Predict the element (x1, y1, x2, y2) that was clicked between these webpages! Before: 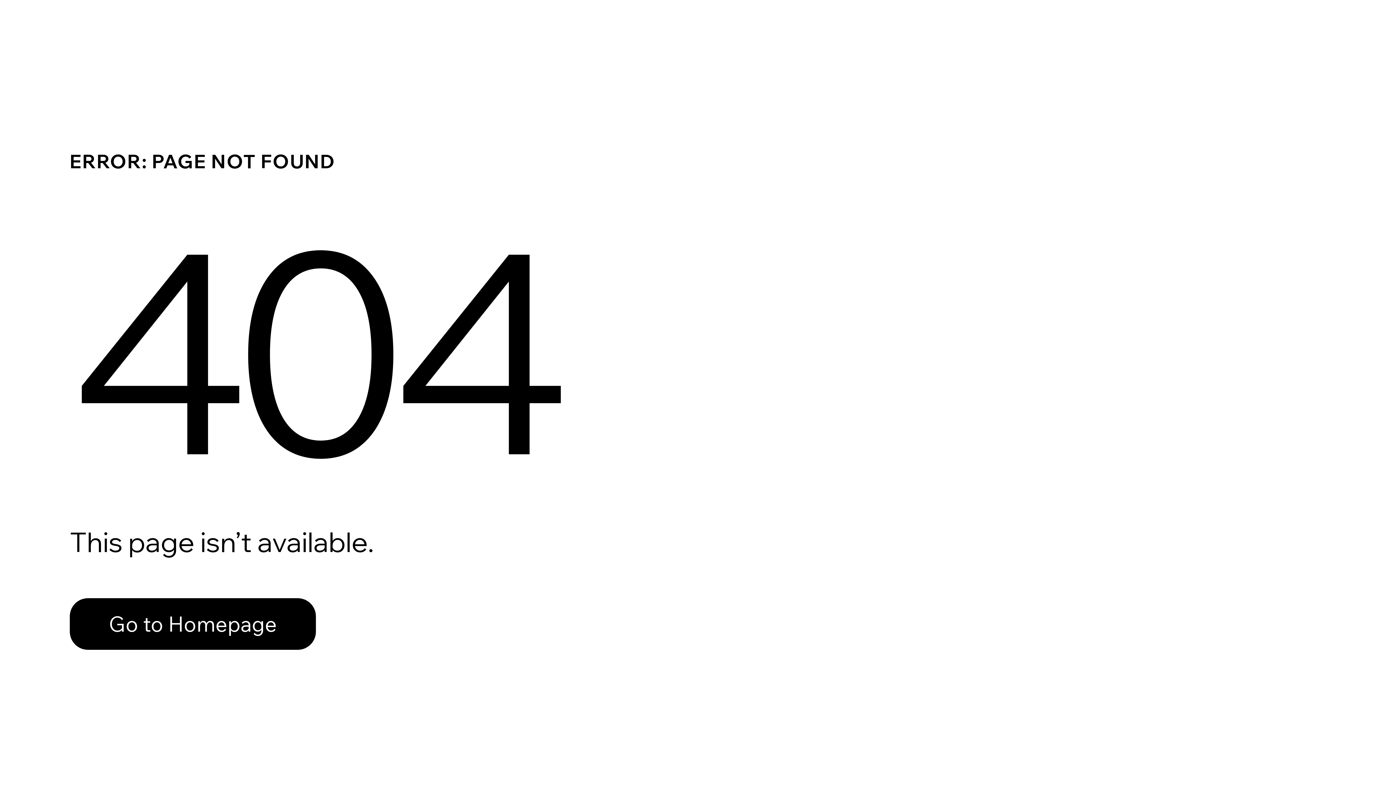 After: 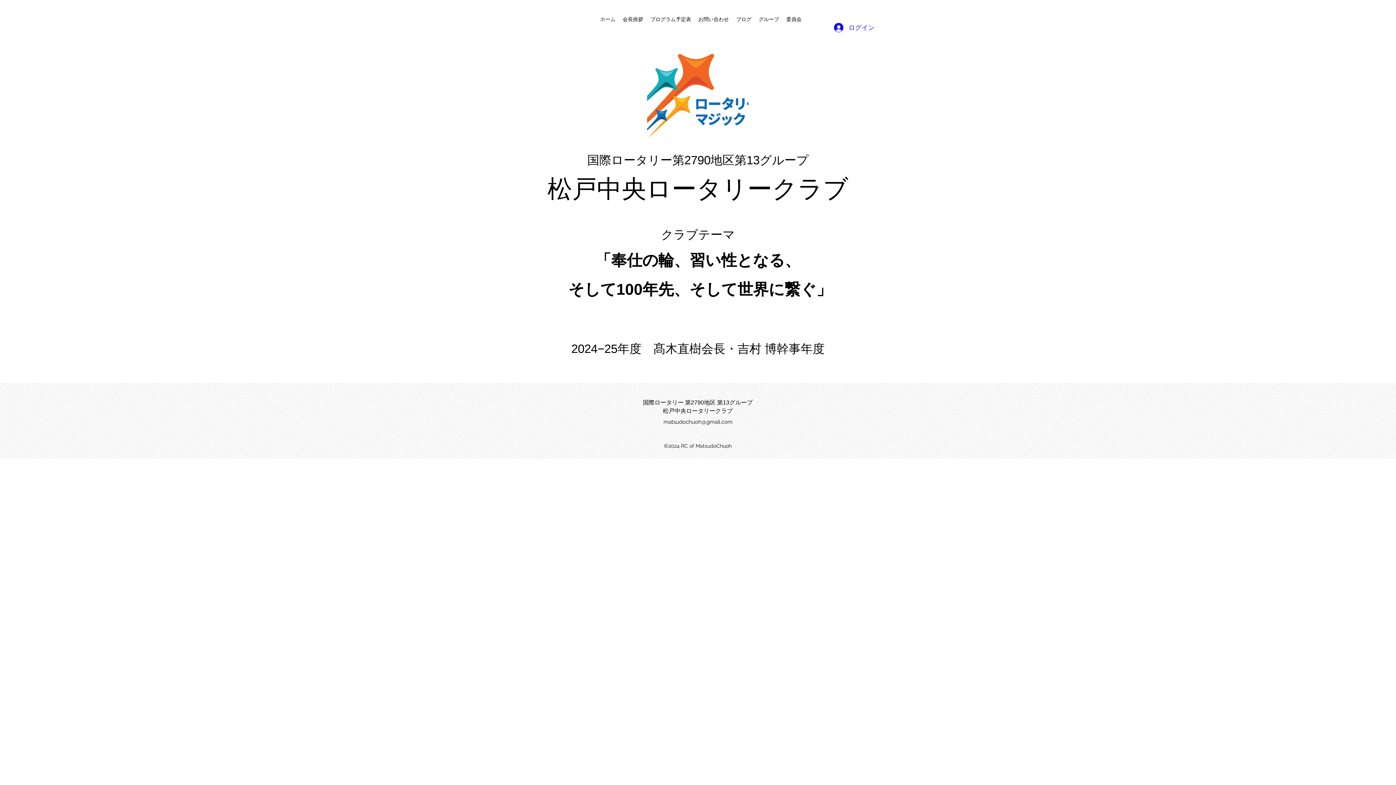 Action: bbox: (69, 598, 316, 650) label: Go to Homepage